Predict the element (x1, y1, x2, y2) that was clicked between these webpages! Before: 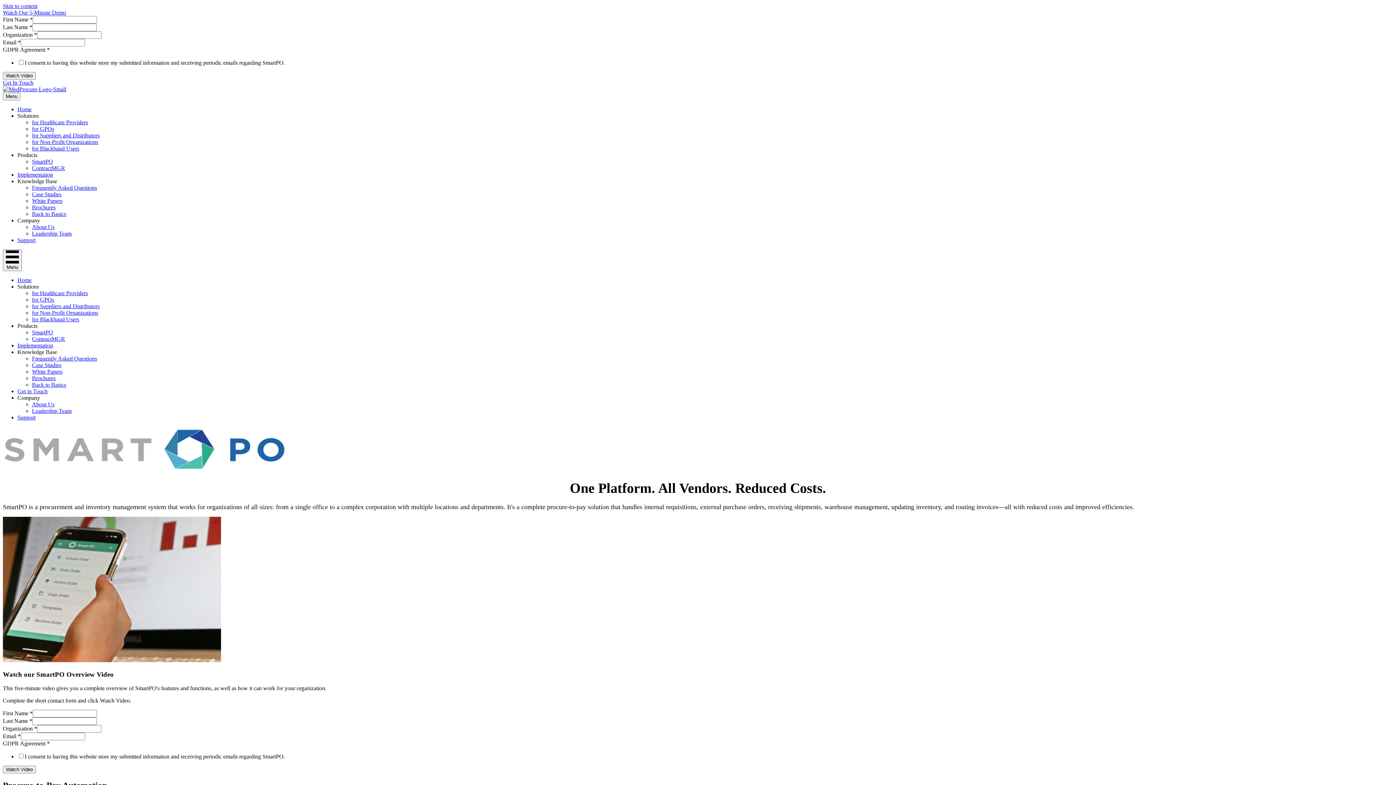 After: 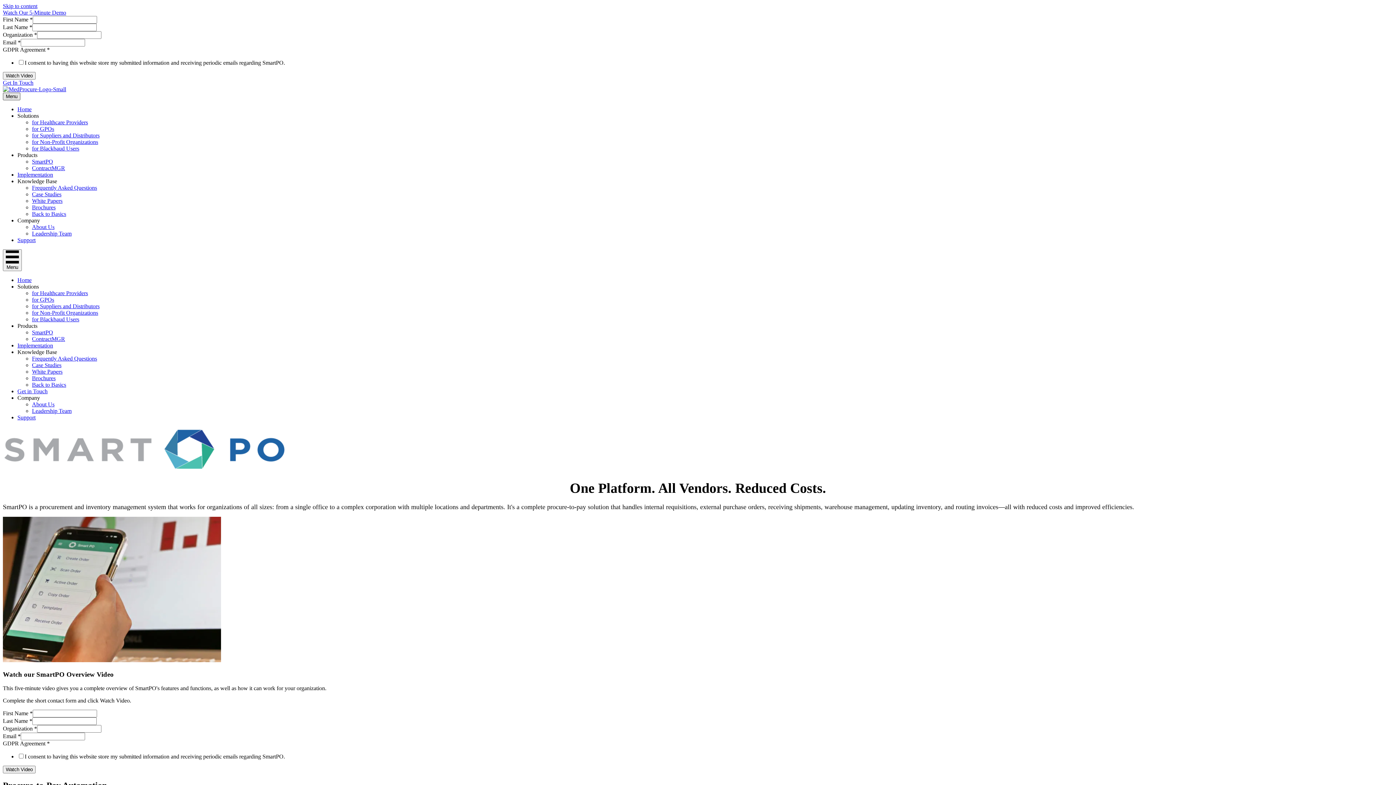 Action: label: Menu bbox: (2, 92, 20, 100)